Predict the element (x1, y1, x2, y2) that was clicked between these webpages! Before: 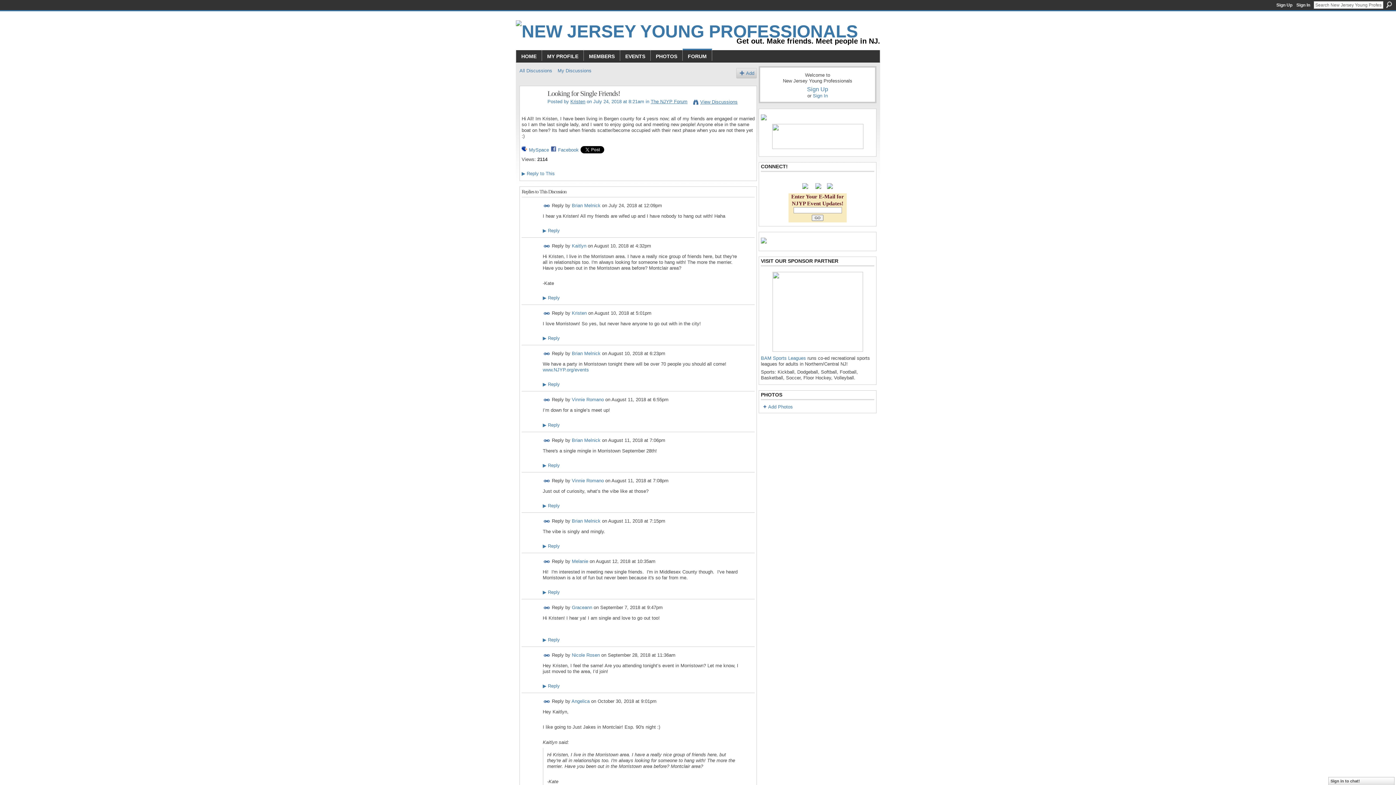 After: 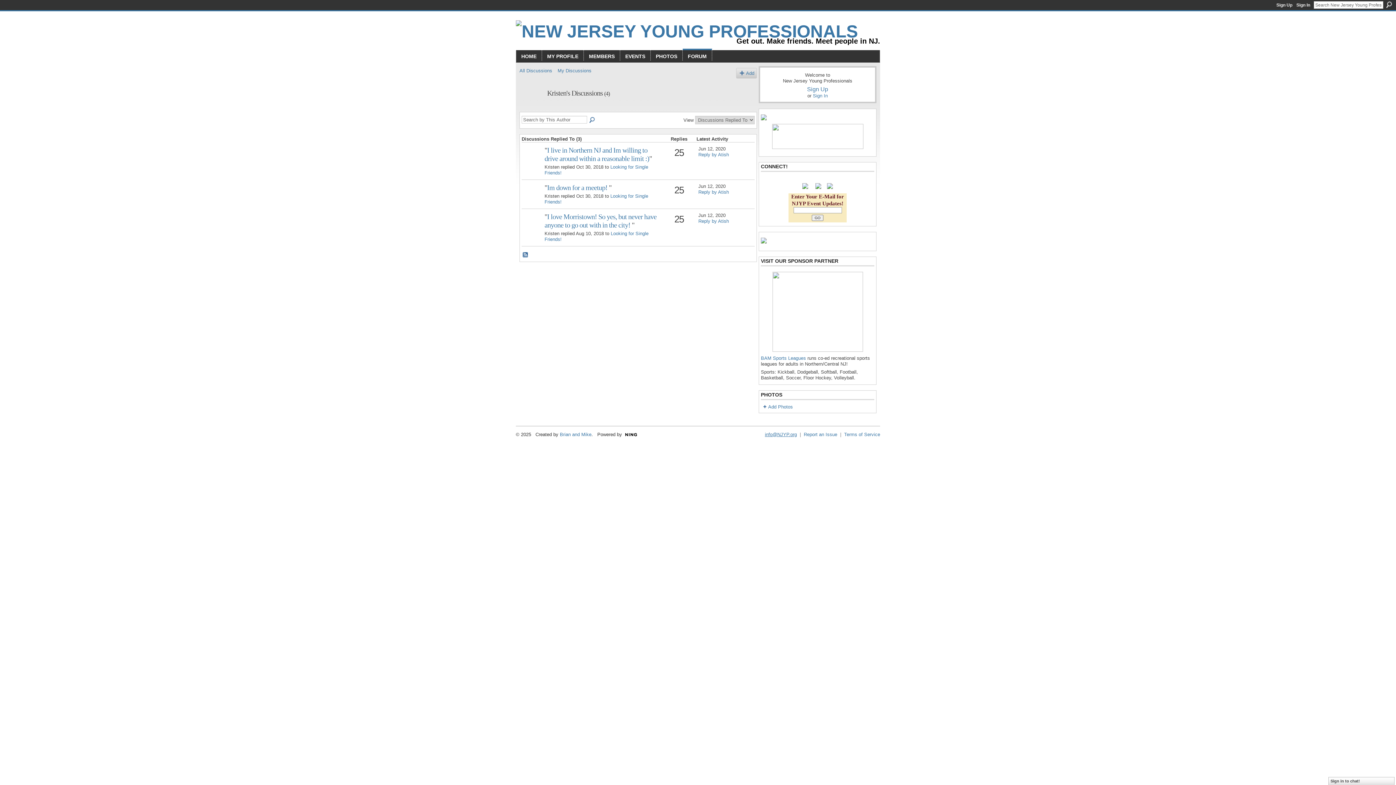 Action: label: Kristen bbox: (572, 310, 586, 316)